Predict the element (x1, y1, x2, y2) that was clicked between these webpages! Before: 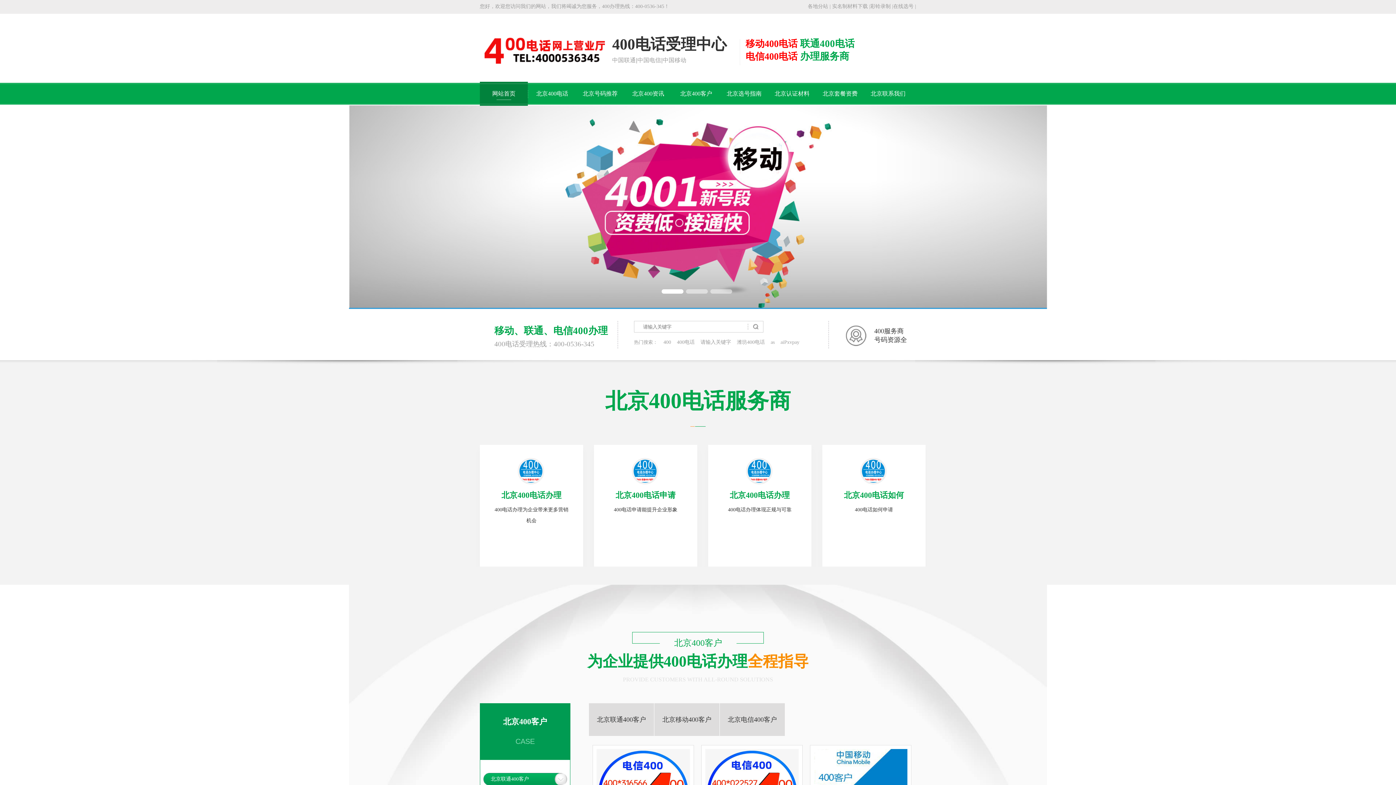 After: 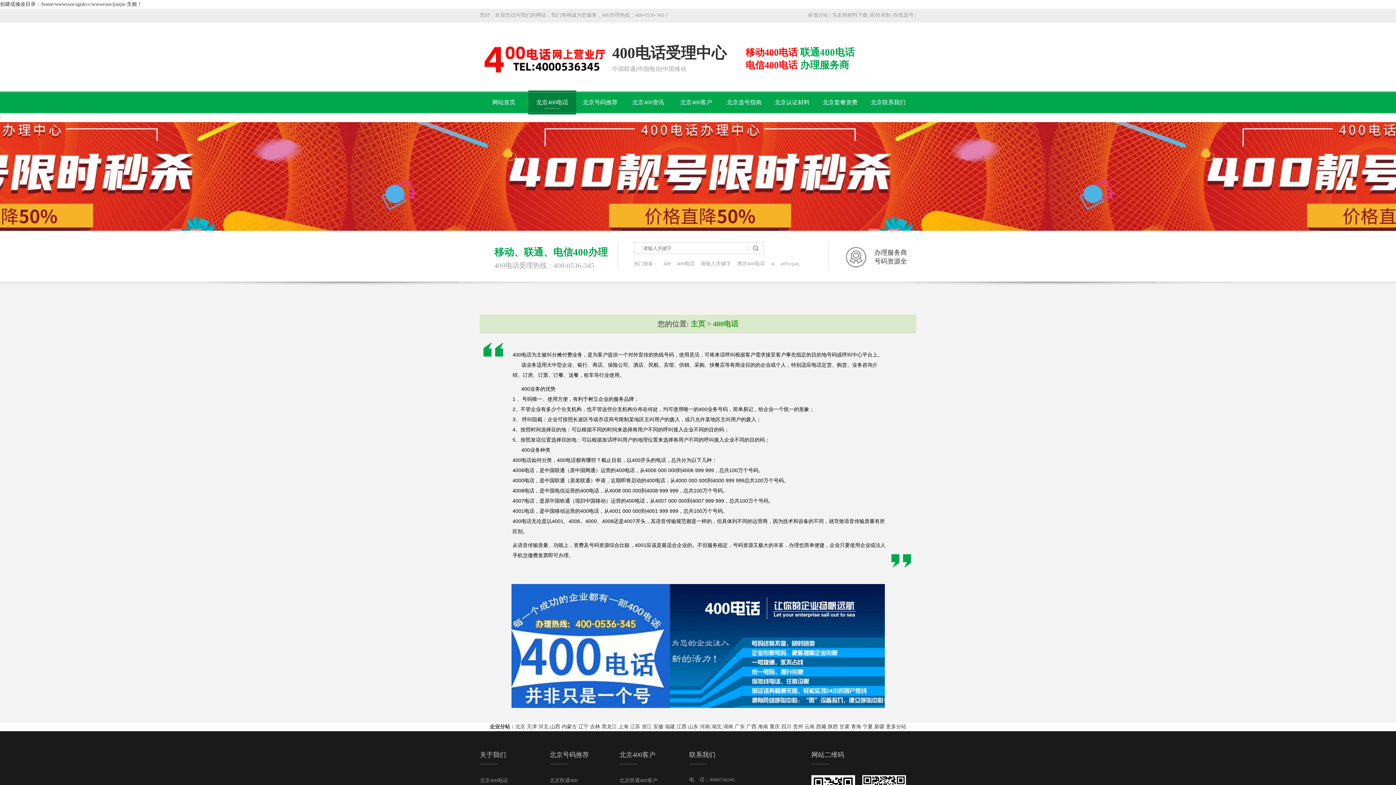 Action: label: 北京400电话 bbox: (528, 82, 576, 104)